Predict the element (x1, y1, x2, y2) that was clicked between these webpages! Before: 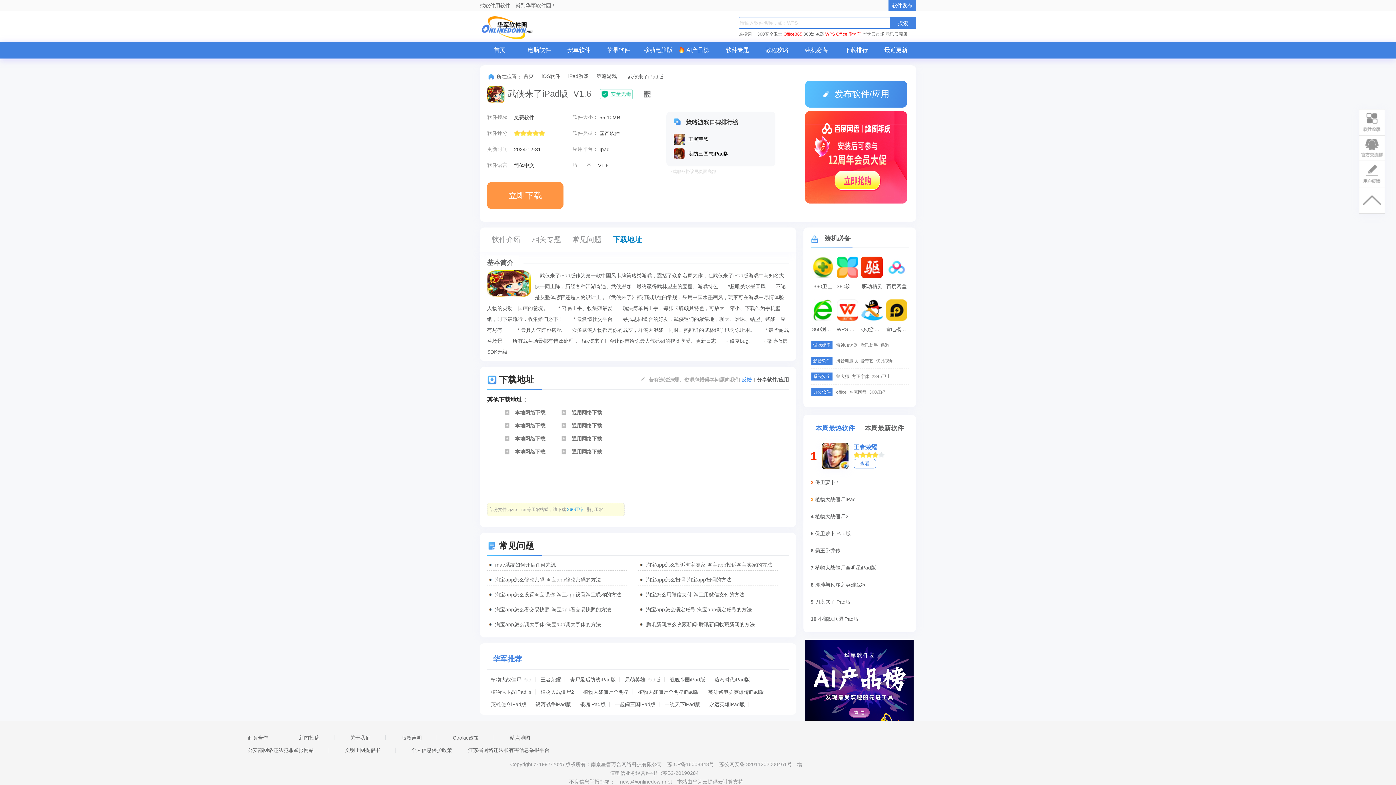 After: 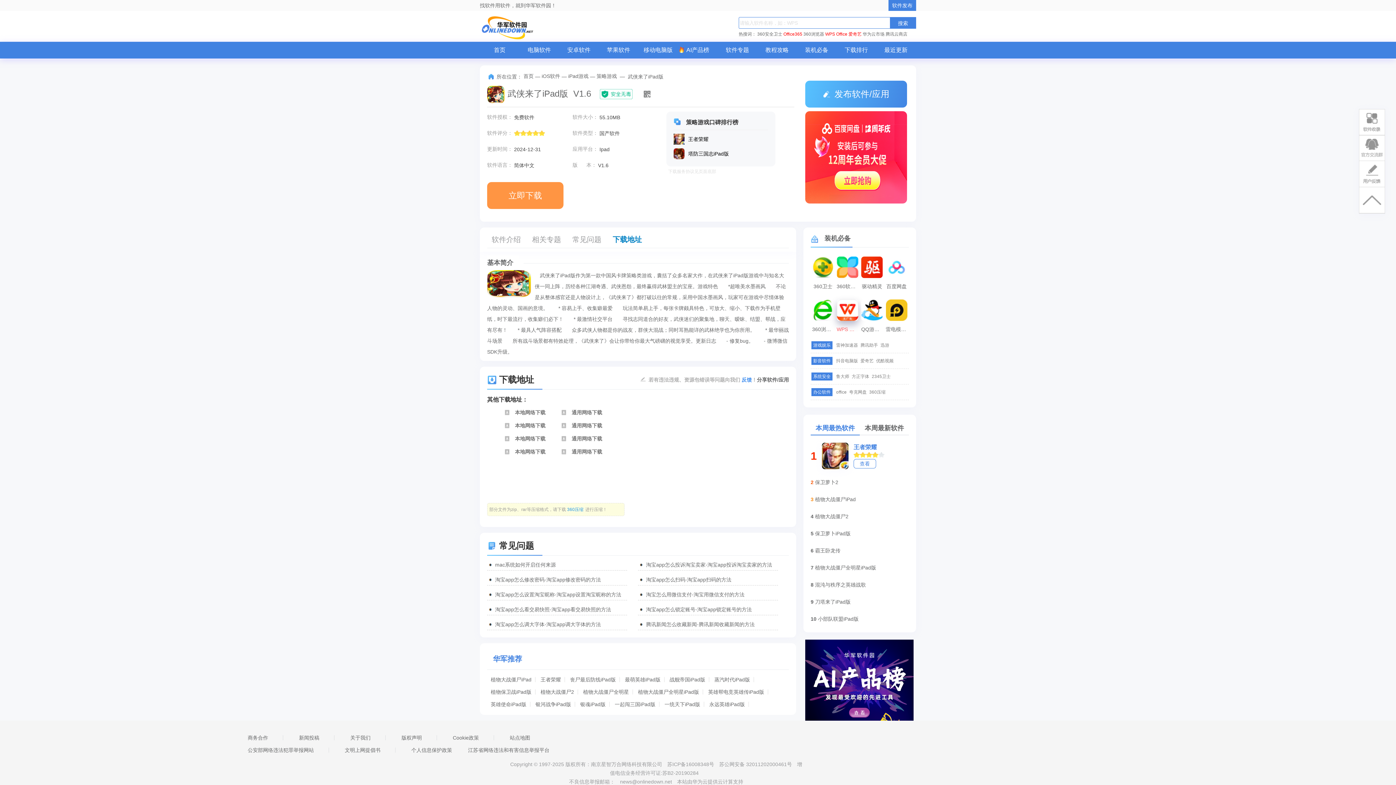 Action: bbox: (837, 299, 858, 321)